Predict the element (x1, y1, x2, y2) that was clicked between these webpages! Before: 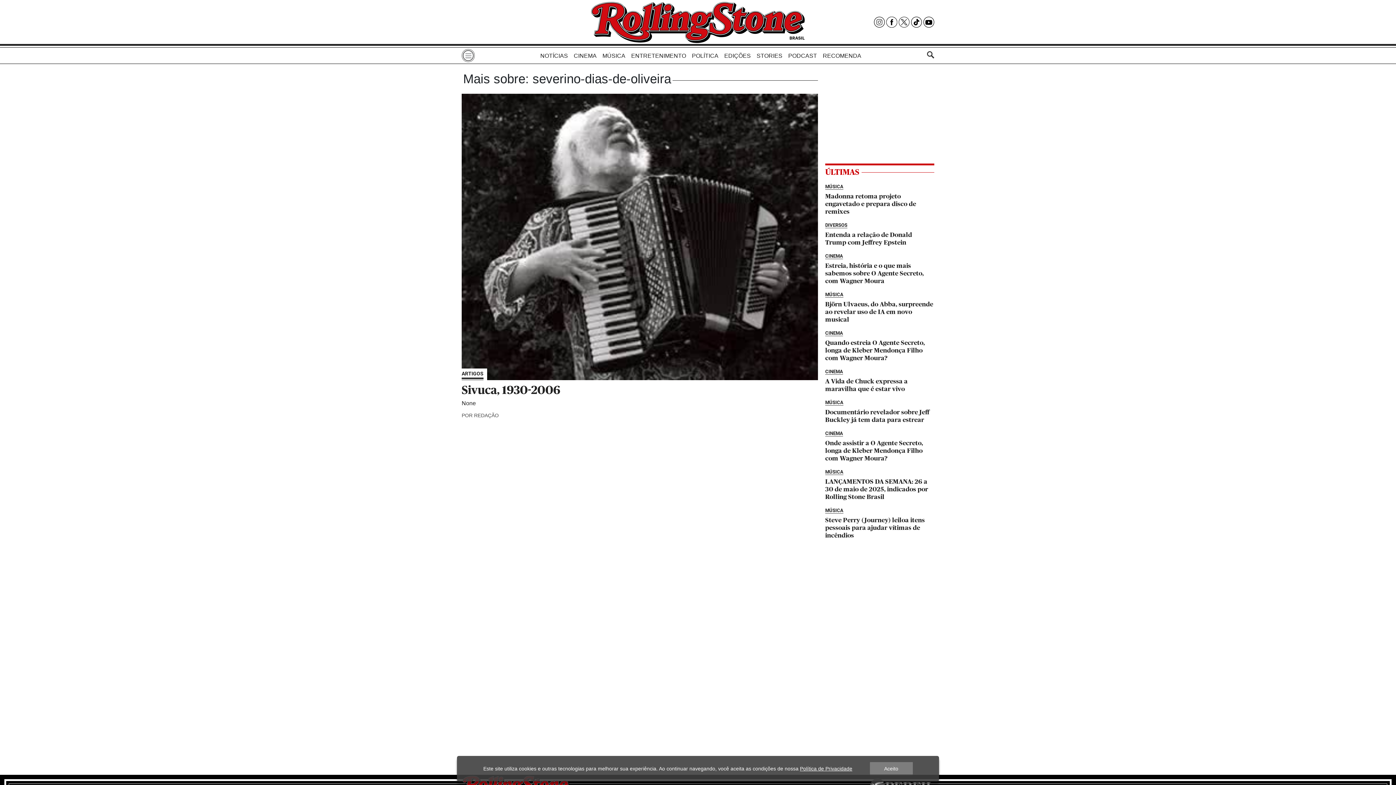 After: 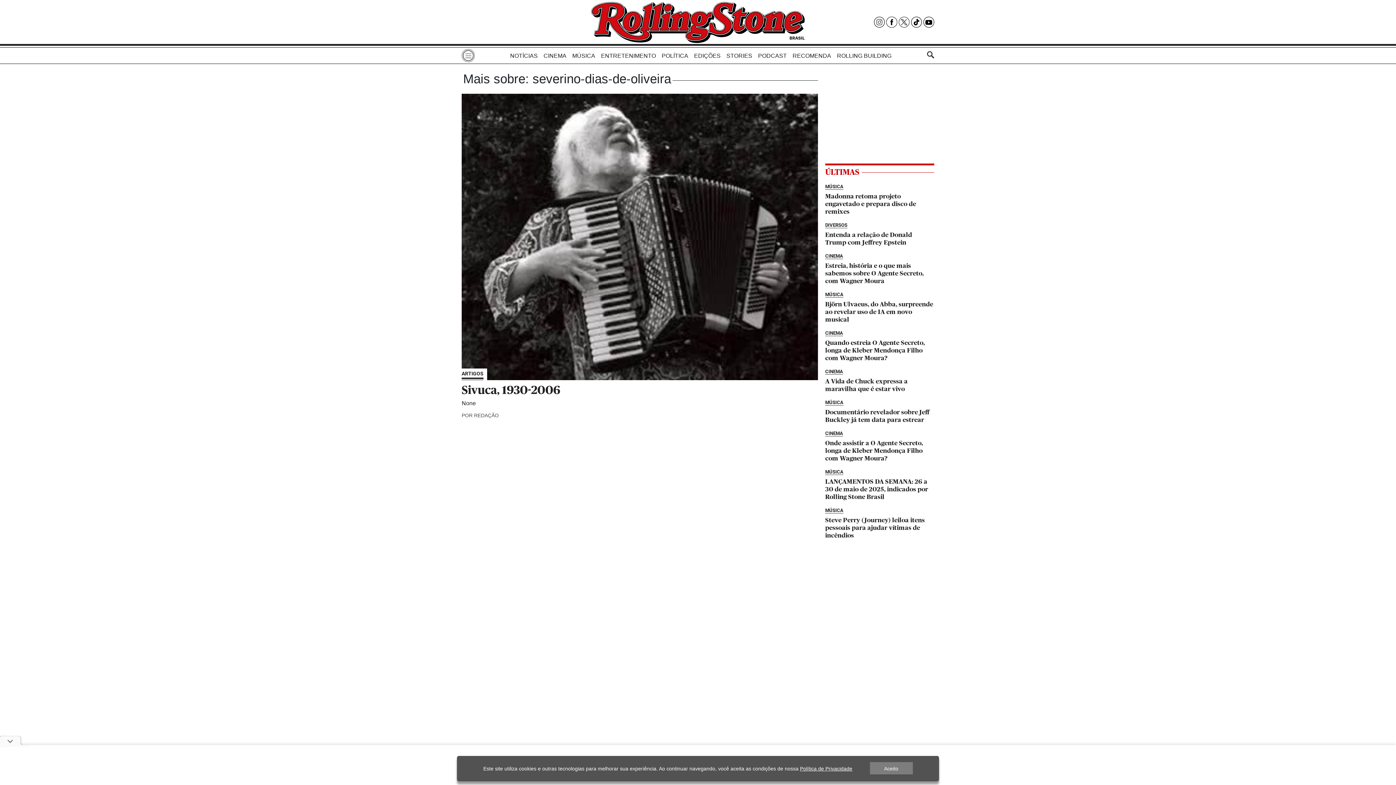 Action: bbox: (911, 16, 922, 27)